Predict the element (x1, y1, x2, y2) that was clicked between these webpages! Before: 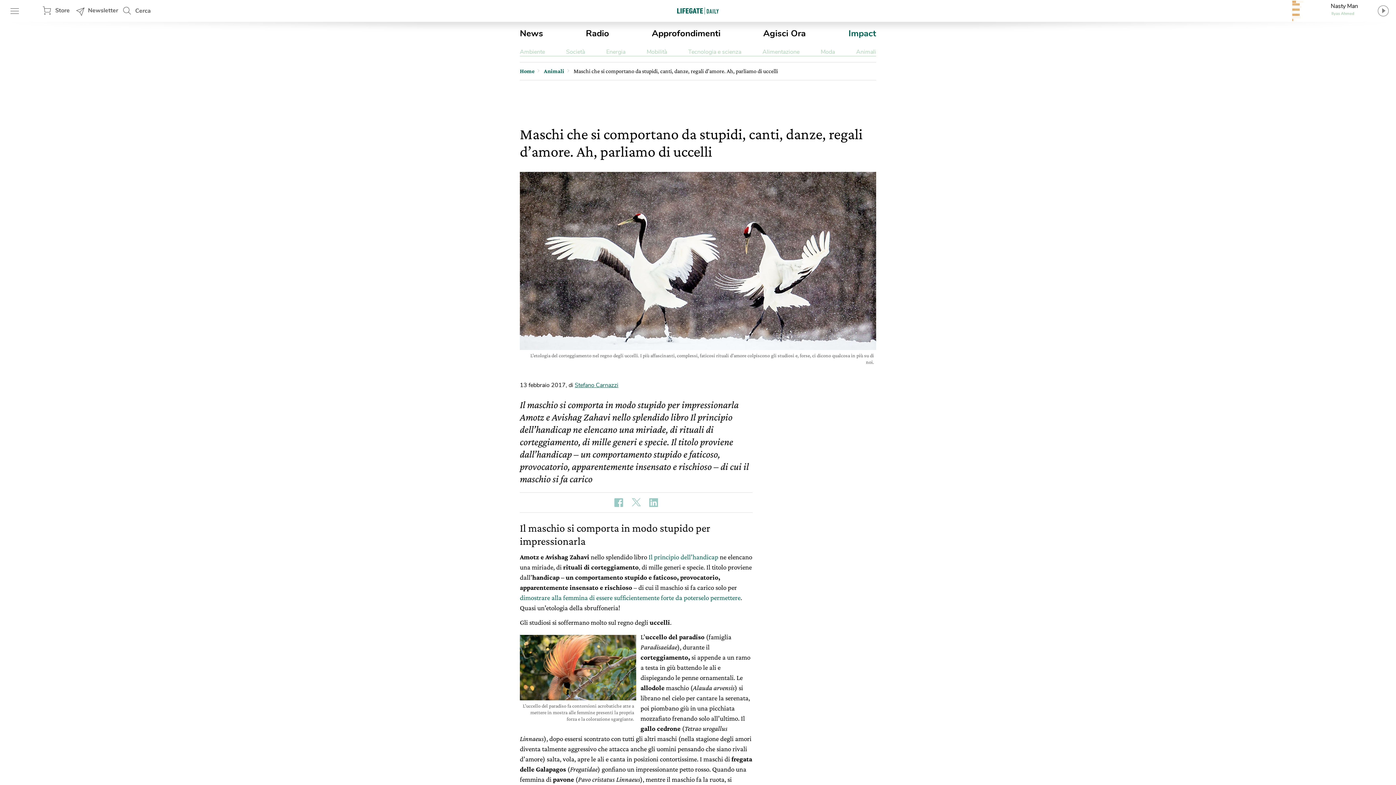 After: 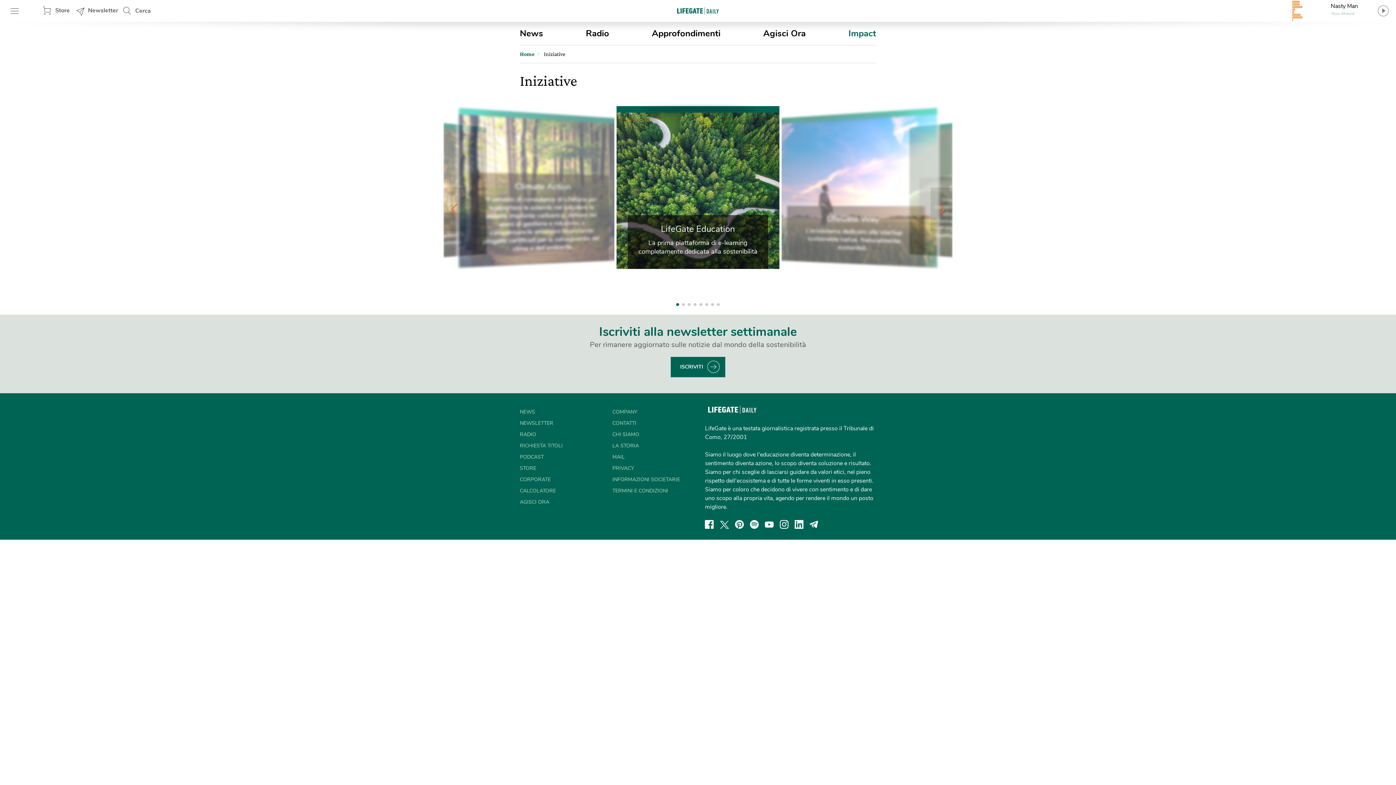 Action: label: Agisci Ora bbox: (763, 27, 806, 39)